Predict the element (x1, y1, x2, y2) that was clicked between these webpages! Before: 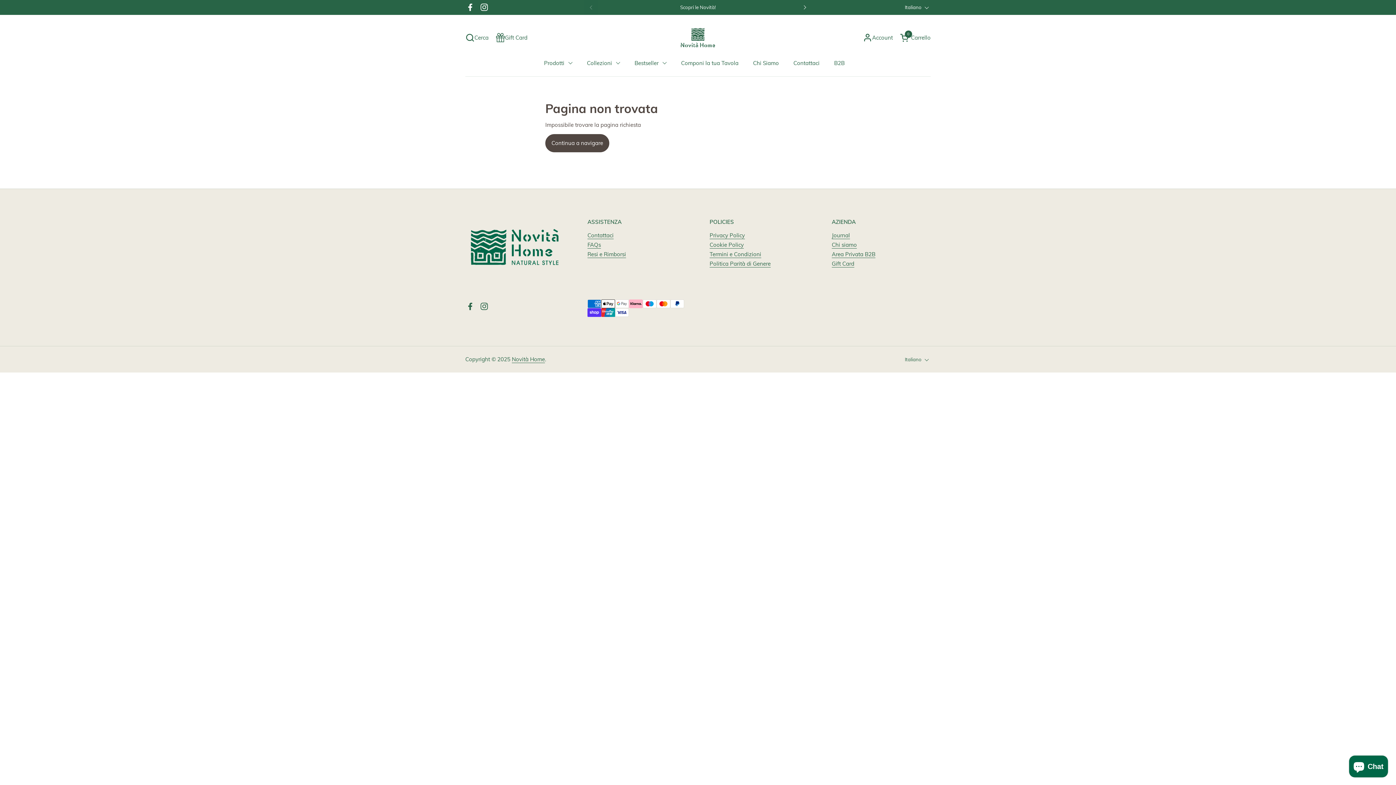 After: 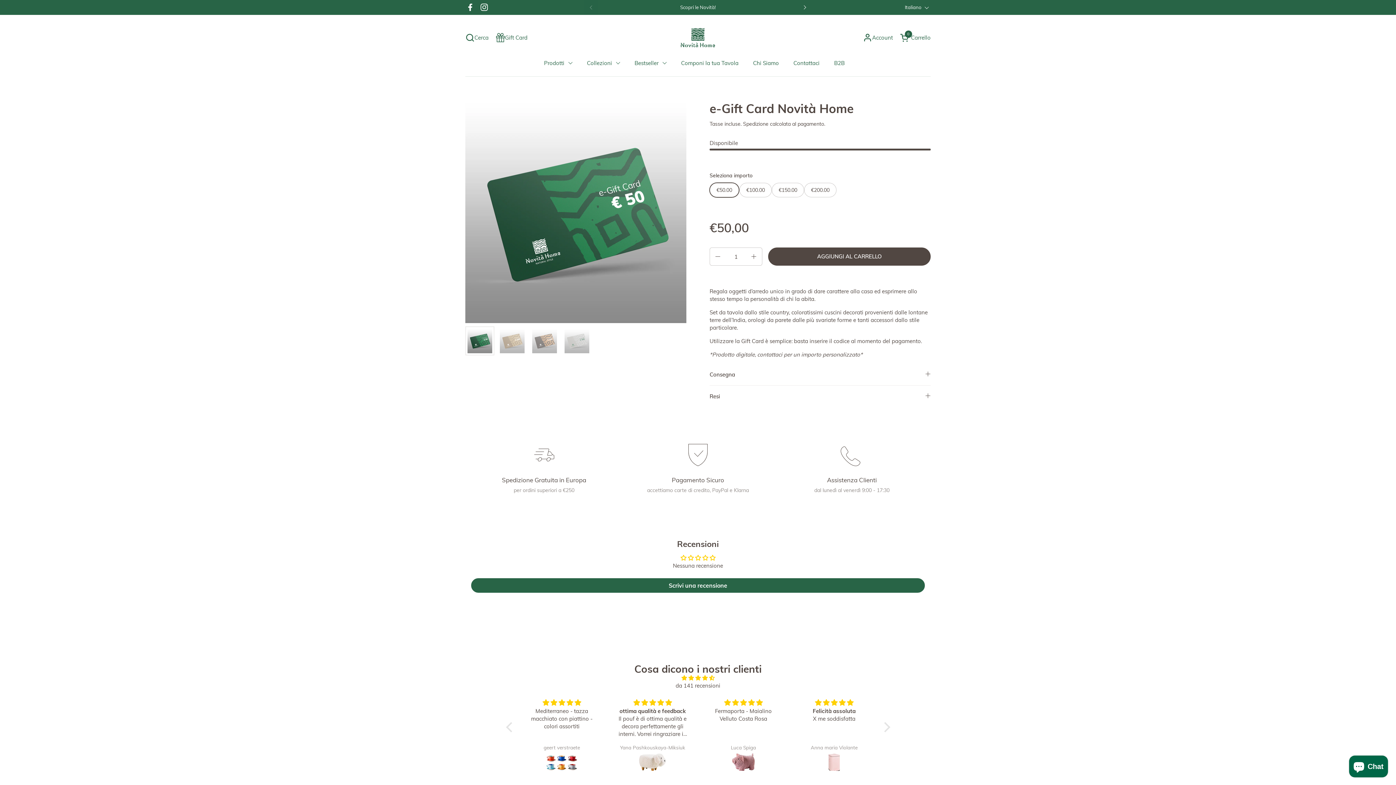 Action: bbox: (832, 260, 854, 267) label: Gift Card